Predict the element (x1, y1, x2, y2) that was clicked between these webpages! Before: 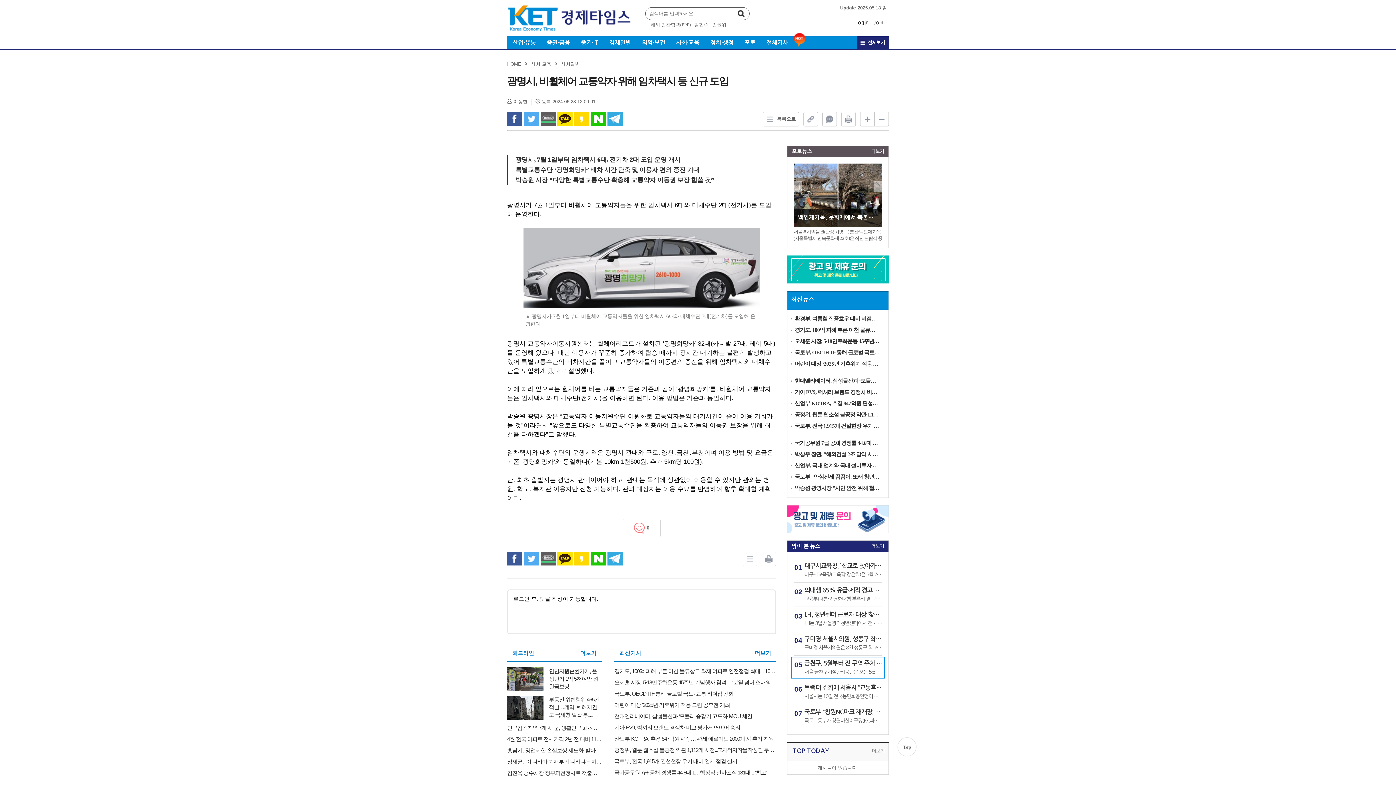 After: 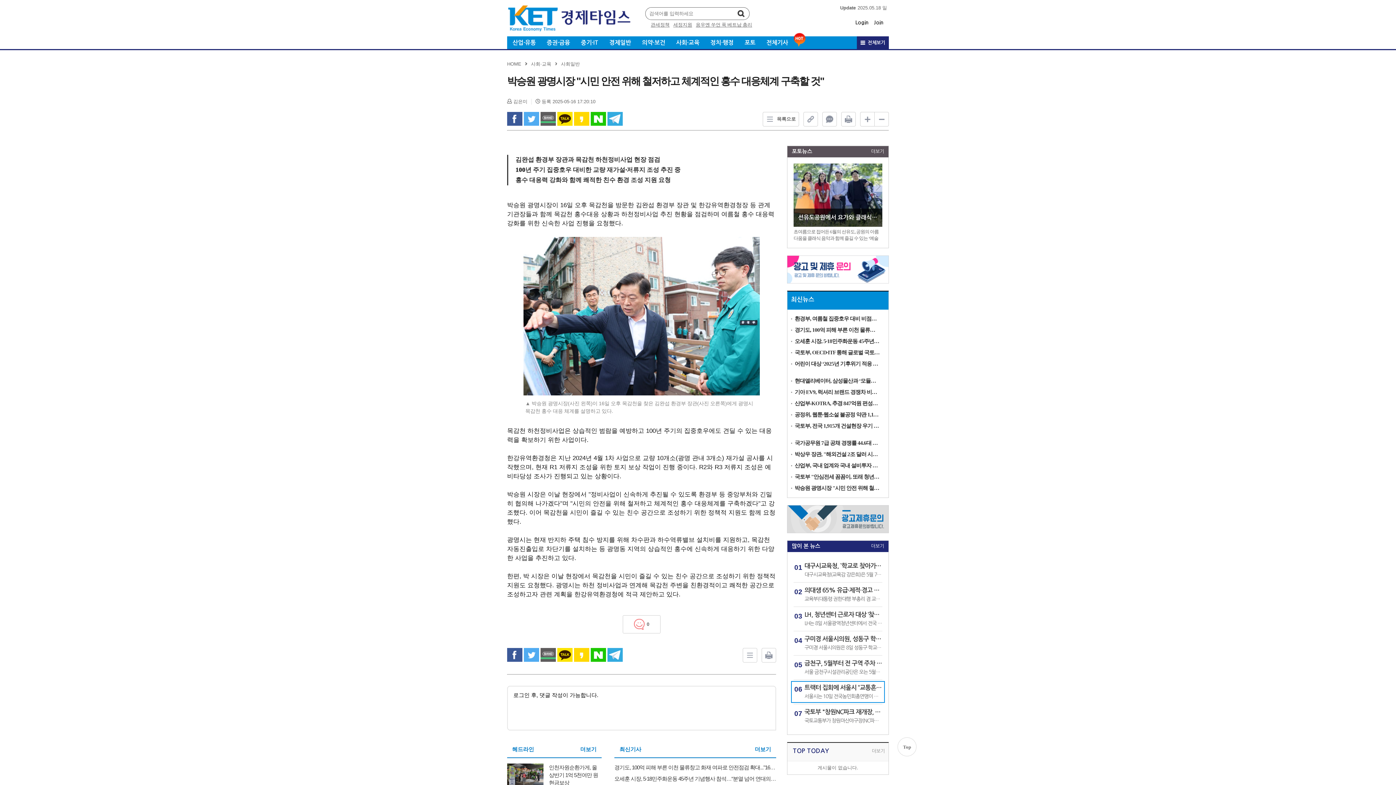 Action: label: 박승원 광명시장 "시민 안전 위해 철저하고 체계적인 홍수 대응체계 구축할 것" bbox: (794, 483, 880, 493)